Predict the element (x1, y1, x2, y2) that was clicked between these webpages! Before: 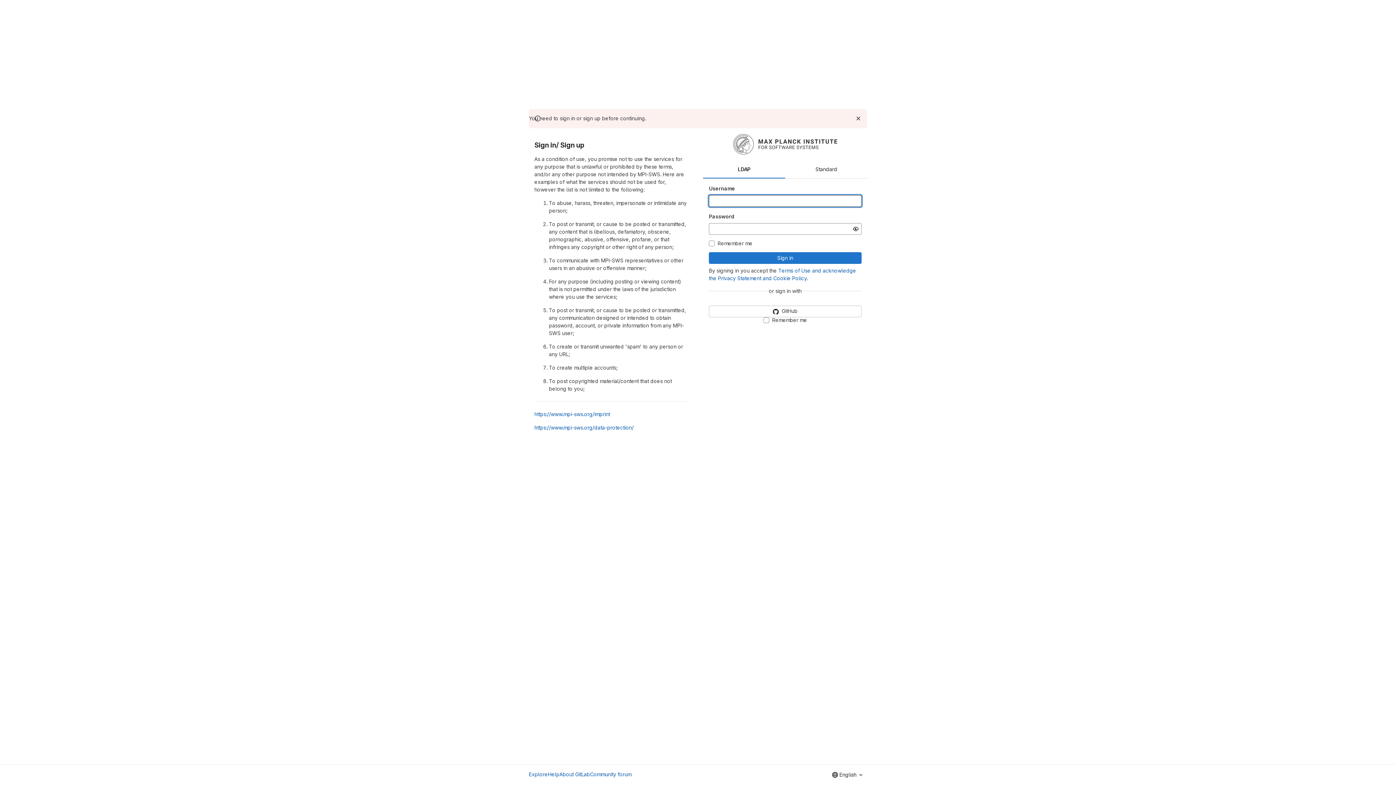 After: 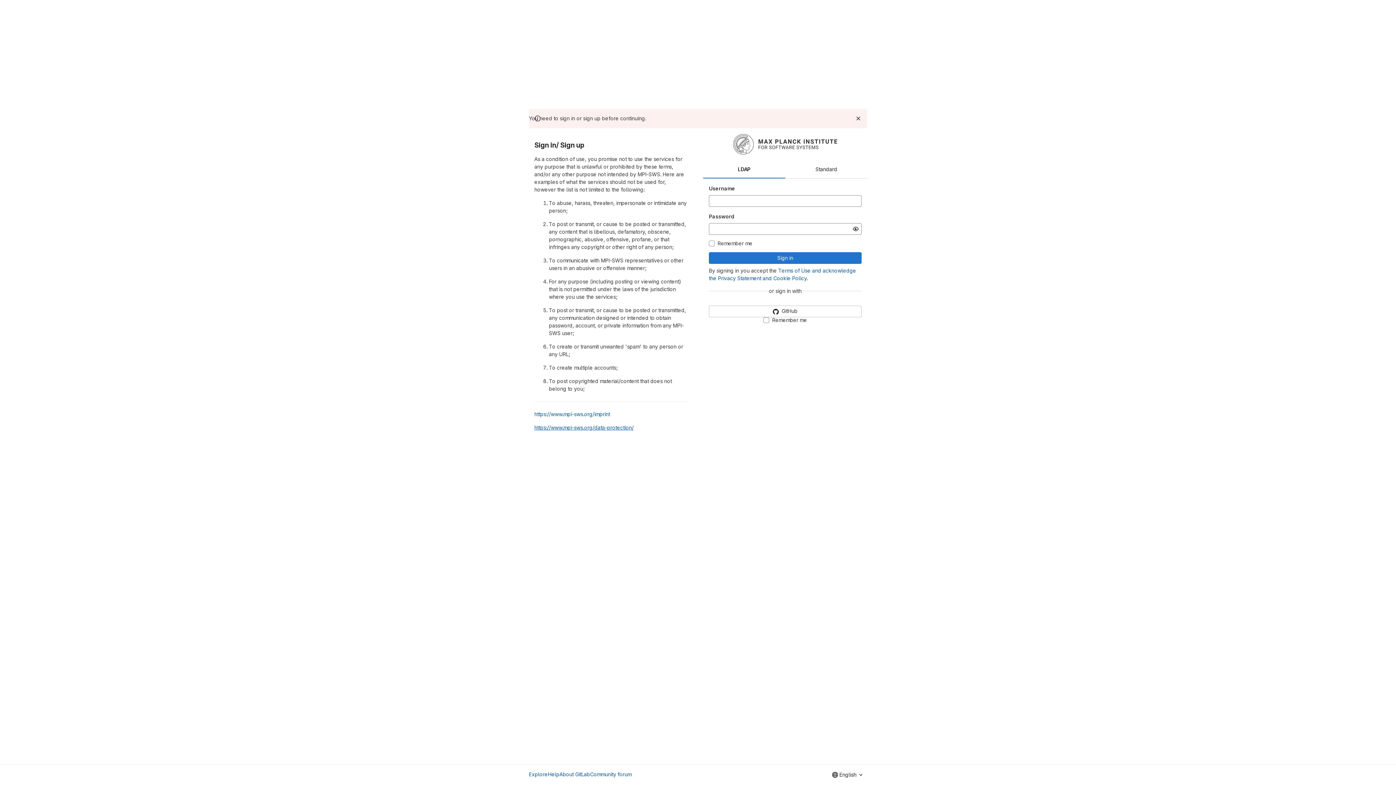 Action: label: https://www.mpi-sws.org/data-protection/ bbox: (534, 424, 633, 430)